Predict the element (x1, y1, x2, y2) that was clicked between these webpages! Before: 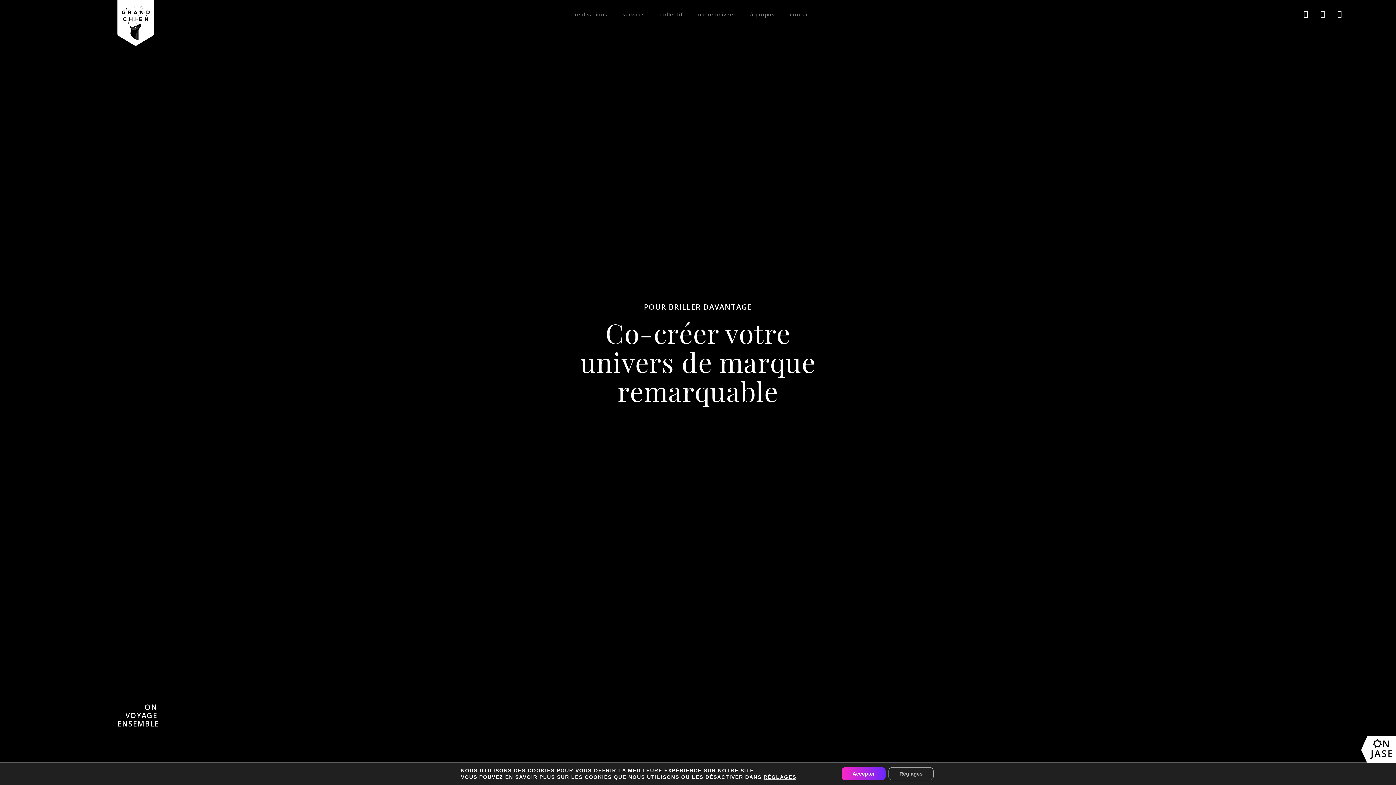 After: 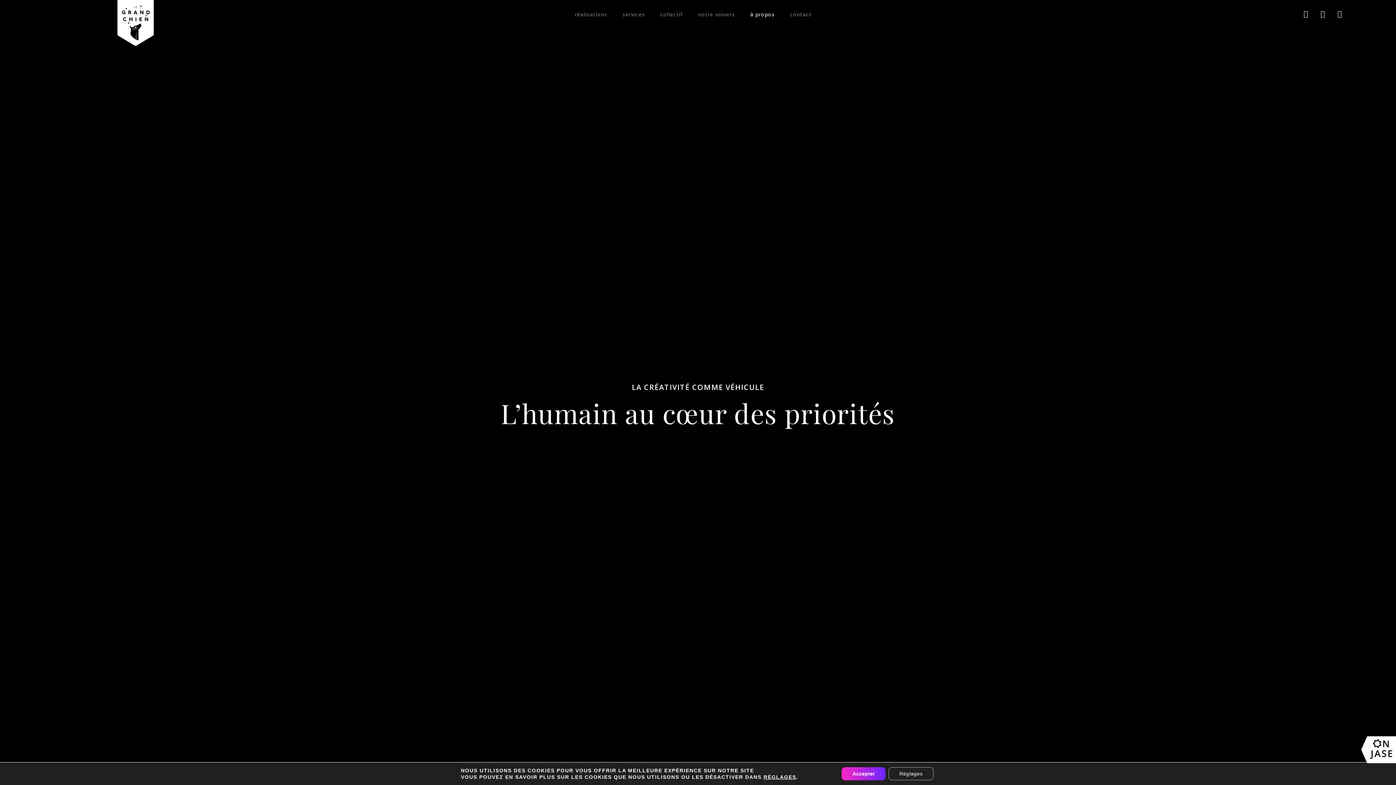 Action: bbox: (745, 5, 780, 23) label: à propos